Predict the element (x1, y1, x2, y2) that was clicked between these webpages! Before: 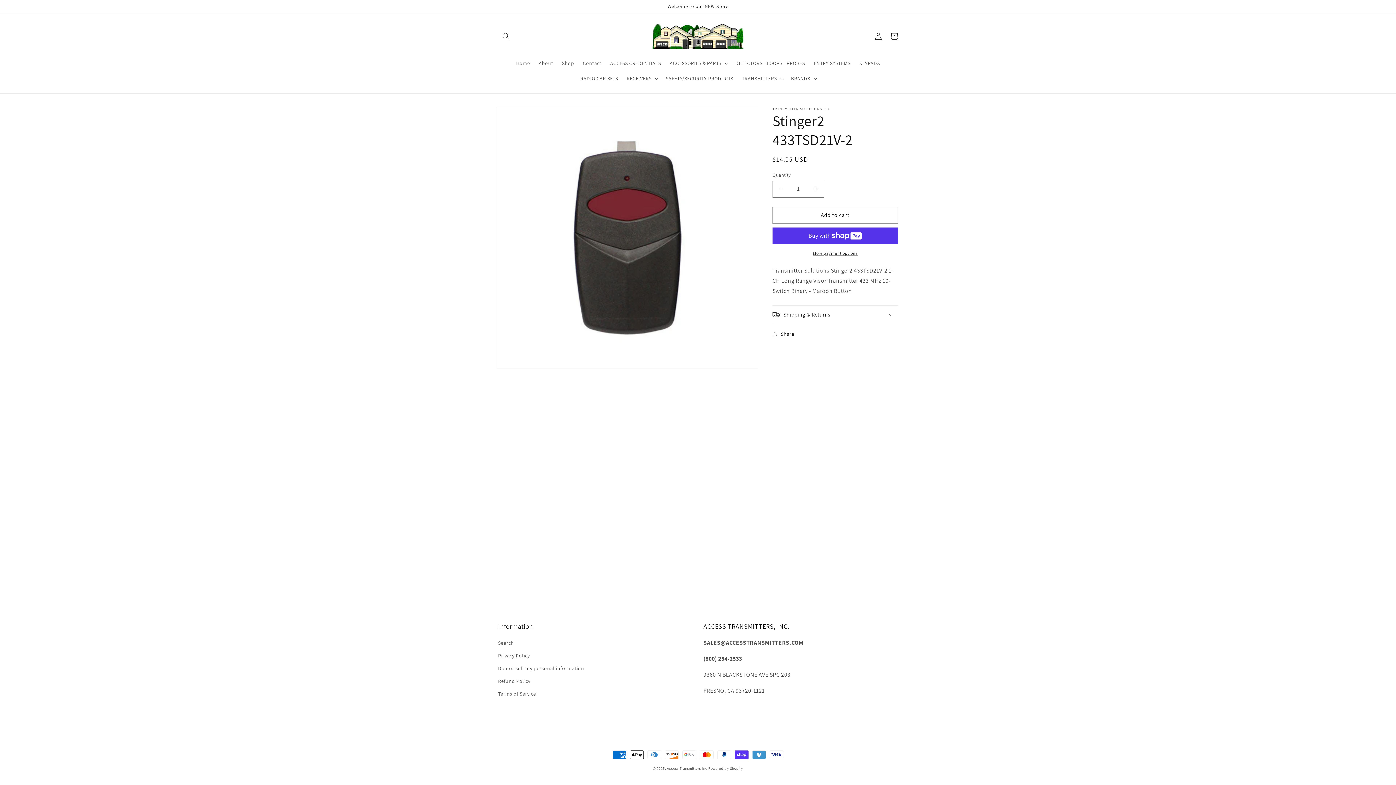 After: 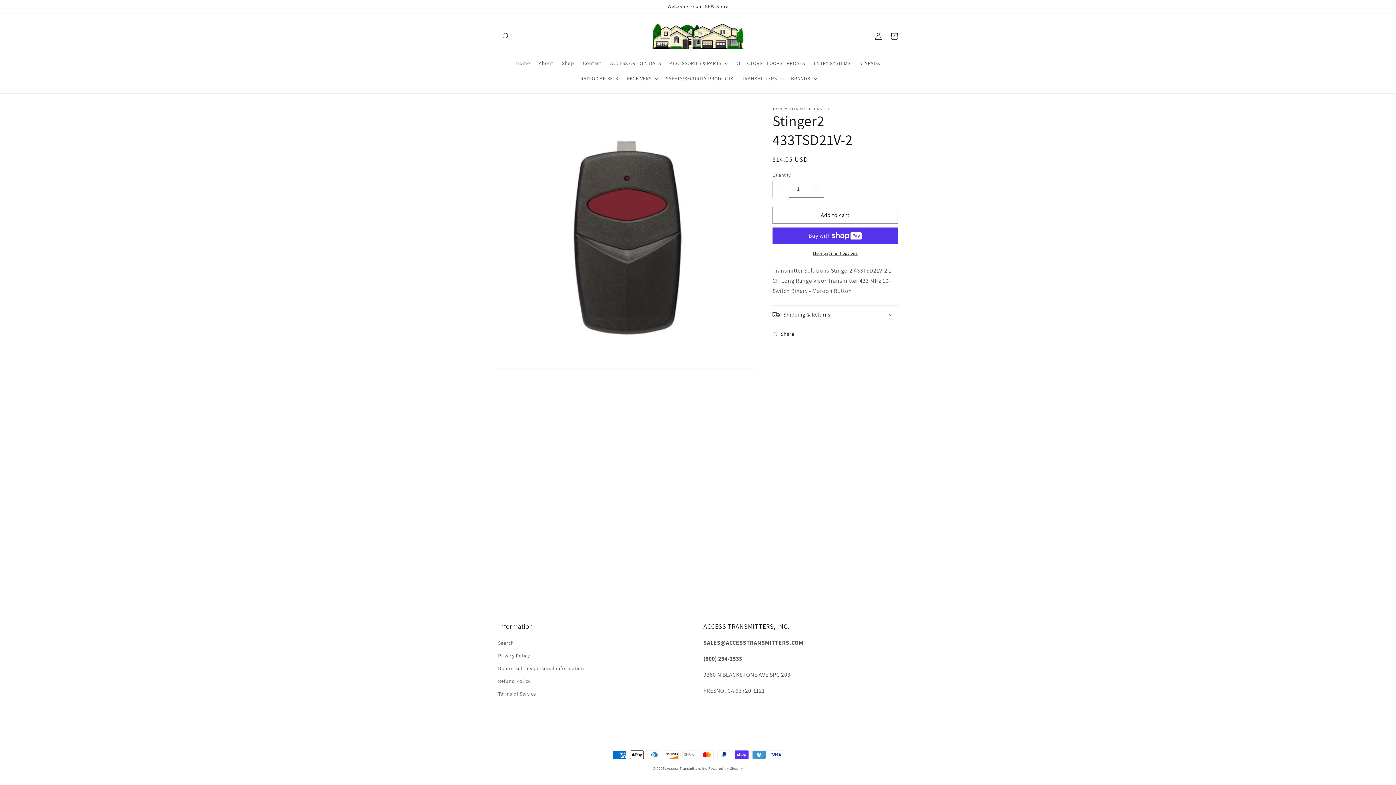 Action: bbox: (773, 180, 789, 197) label: Decrease quantity for Stinger2 433TSD21V-2